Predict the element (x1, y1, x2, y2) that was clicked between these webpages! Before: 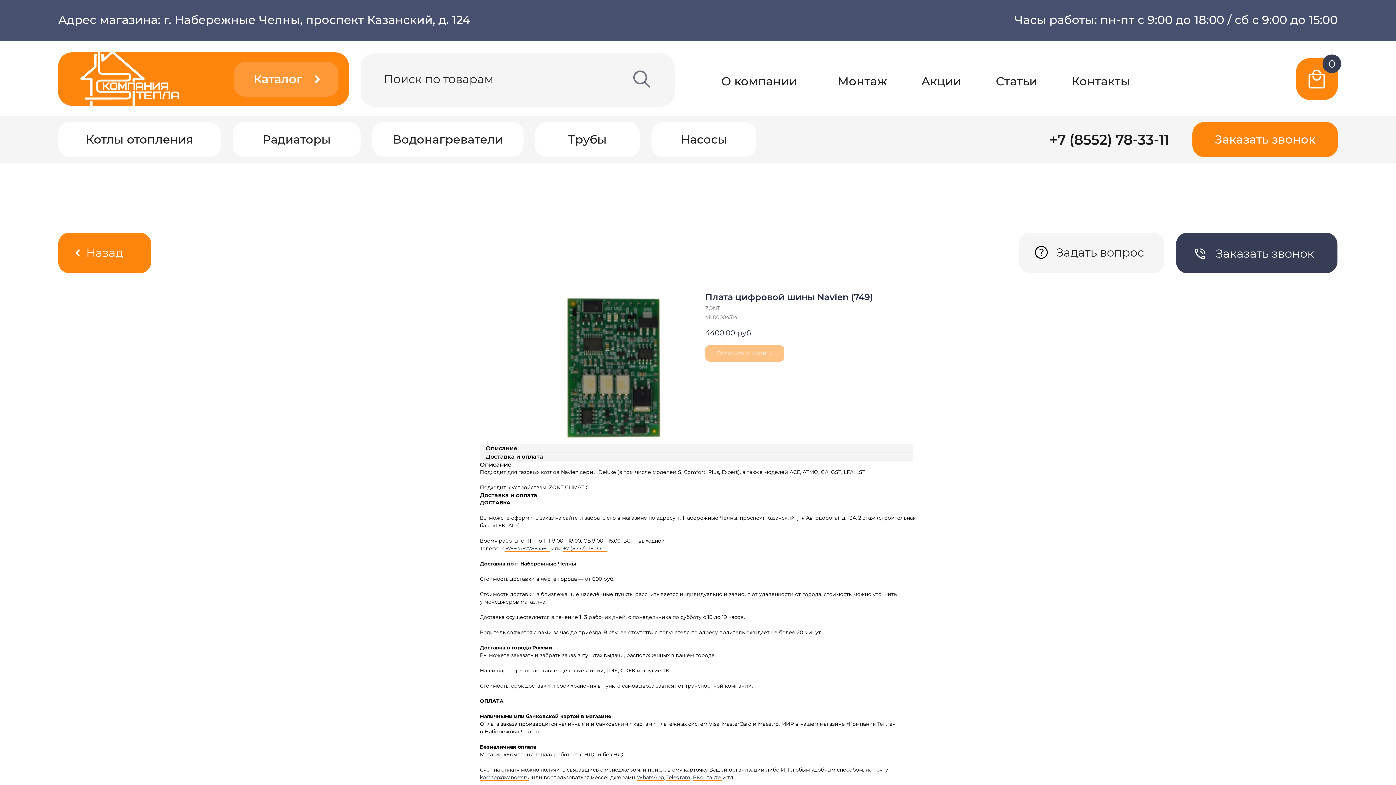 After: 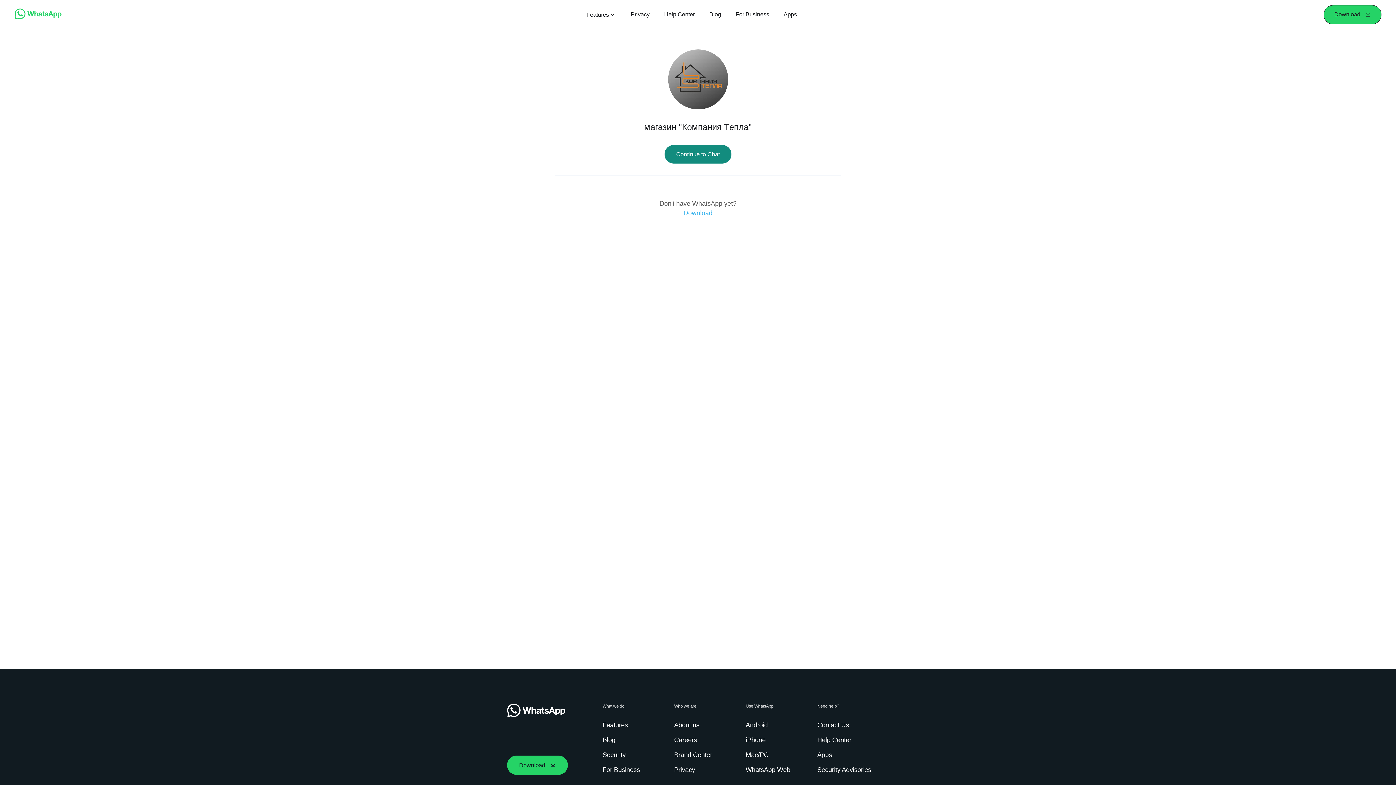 Action: label: WhatsApp bbox: (637, 774, 664, 781)